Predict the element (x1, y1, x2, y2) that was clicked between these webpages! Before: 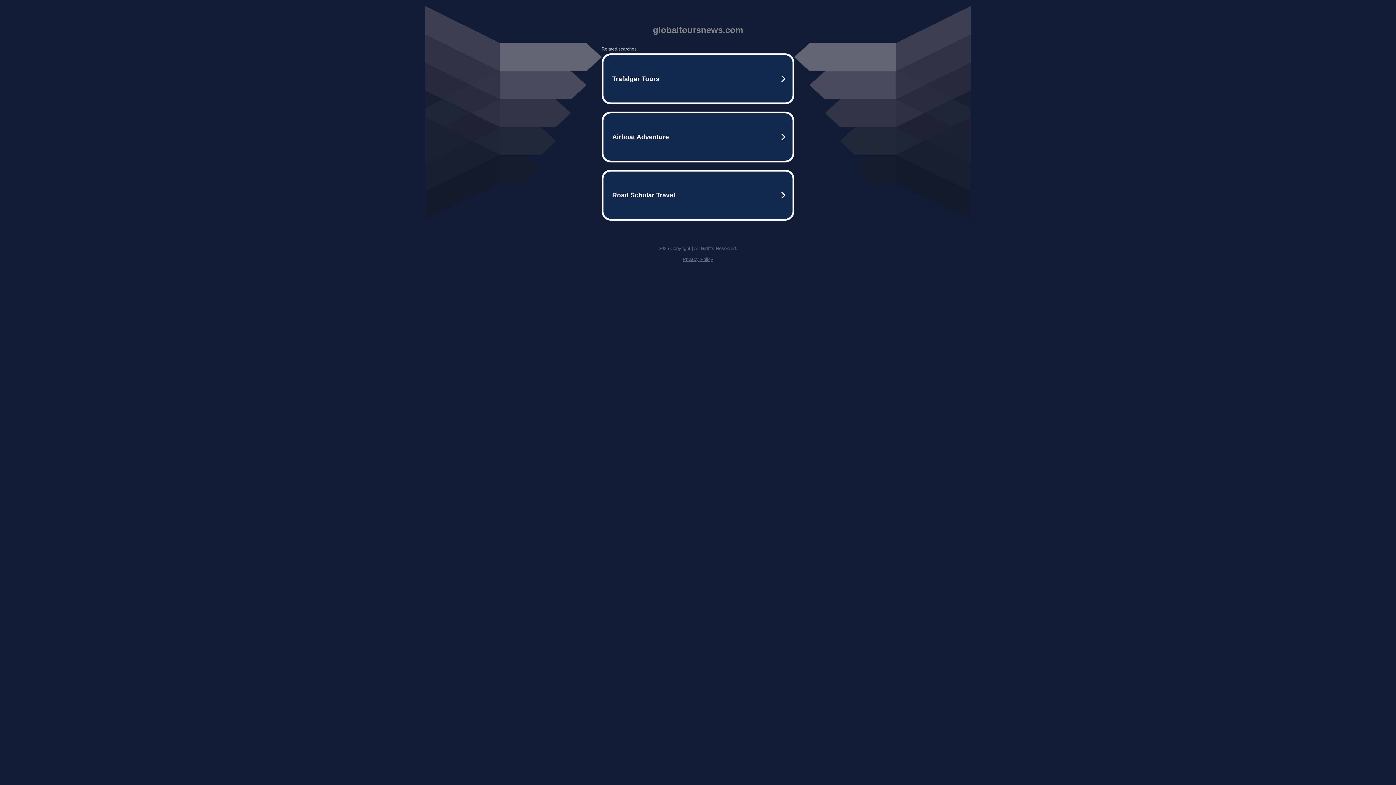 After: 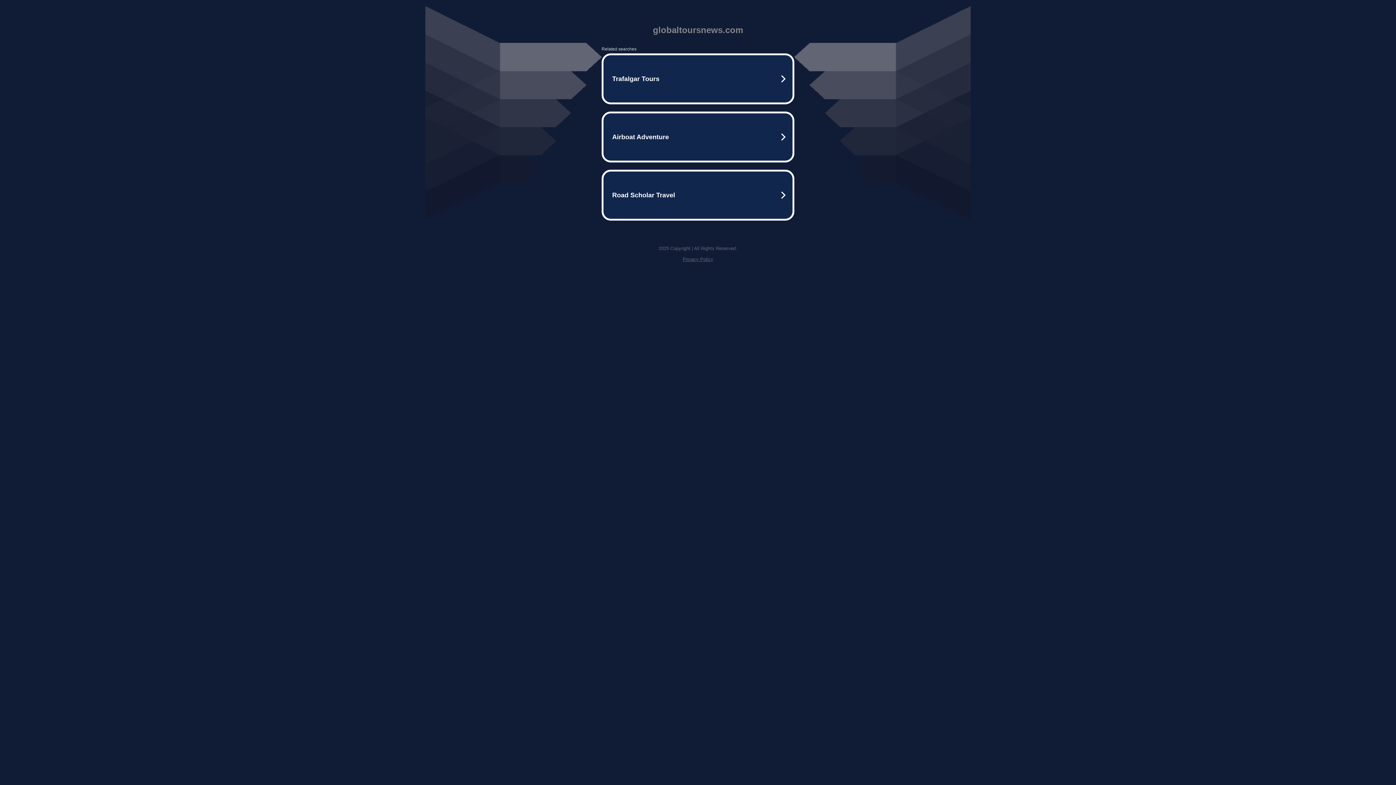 Action: label: Privacy Policy bbox: (682, 256, 713, 262)